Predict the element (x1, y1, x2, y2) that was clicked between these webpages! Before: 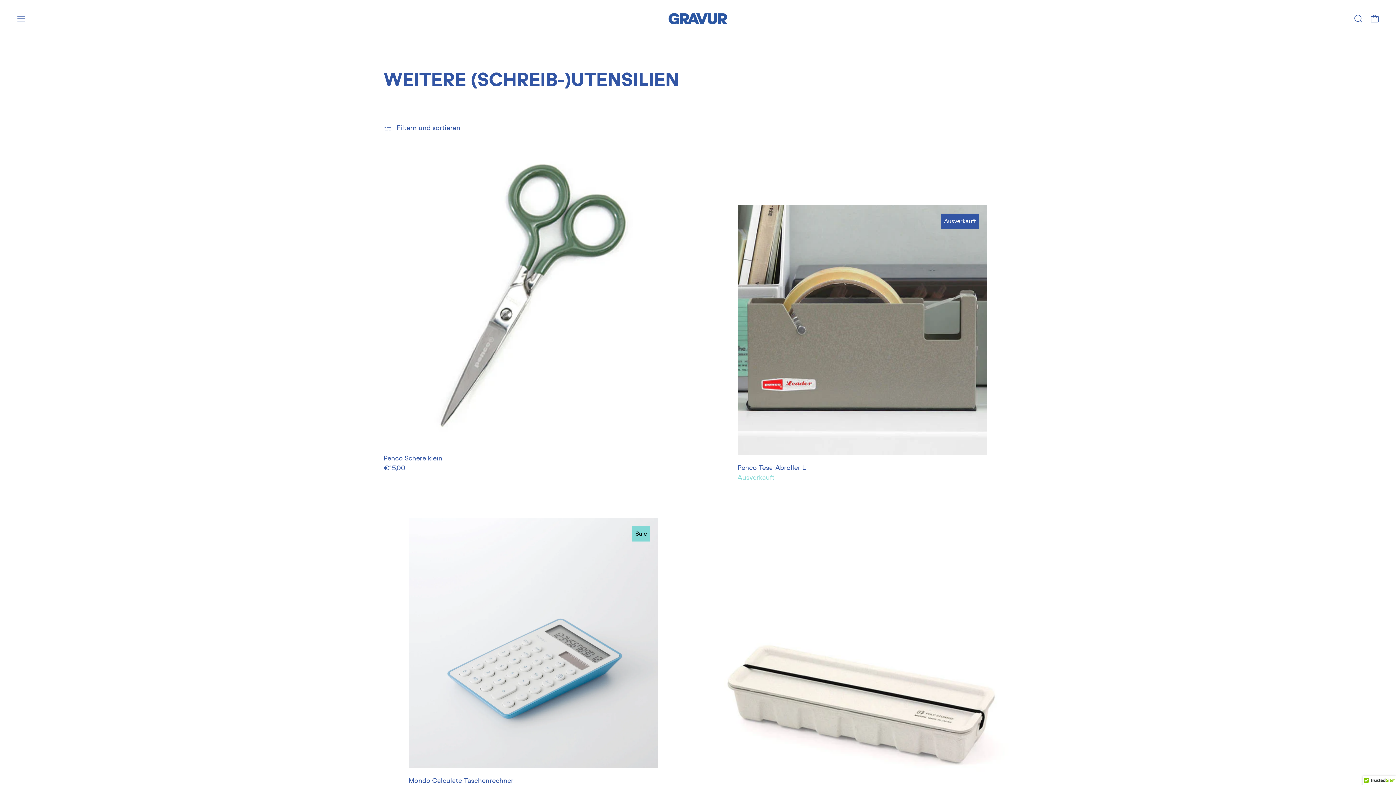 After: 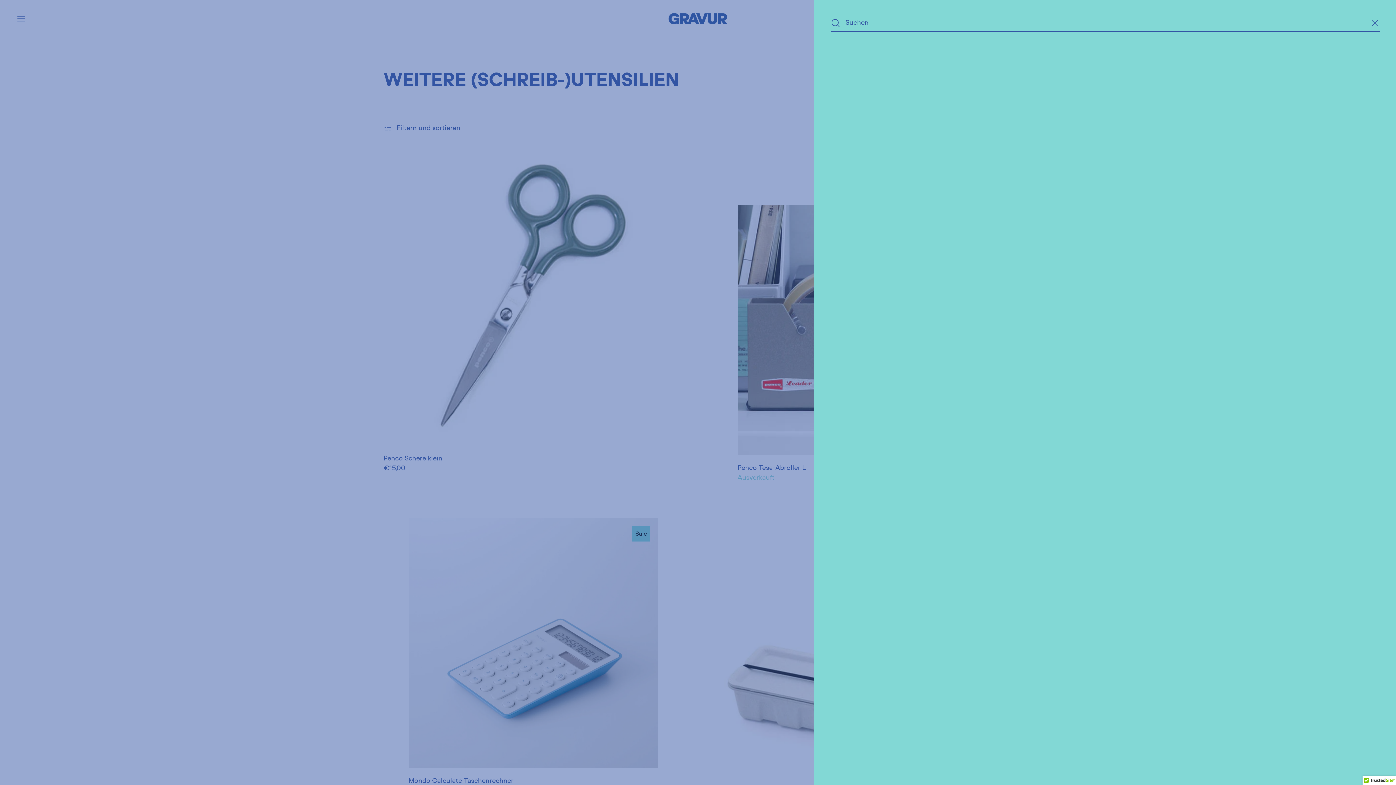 Action: label: Suchen bbox: (1353, 13, 1363, 23)